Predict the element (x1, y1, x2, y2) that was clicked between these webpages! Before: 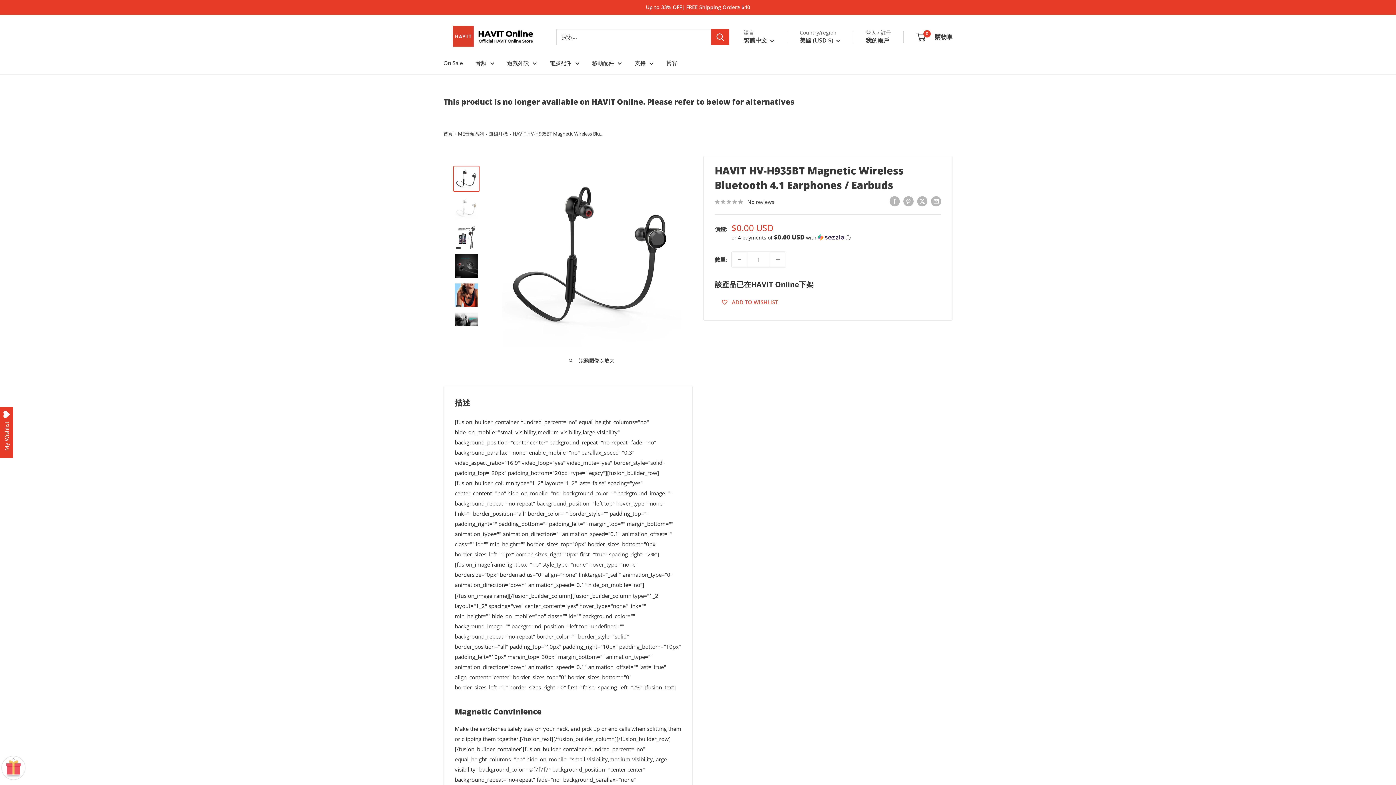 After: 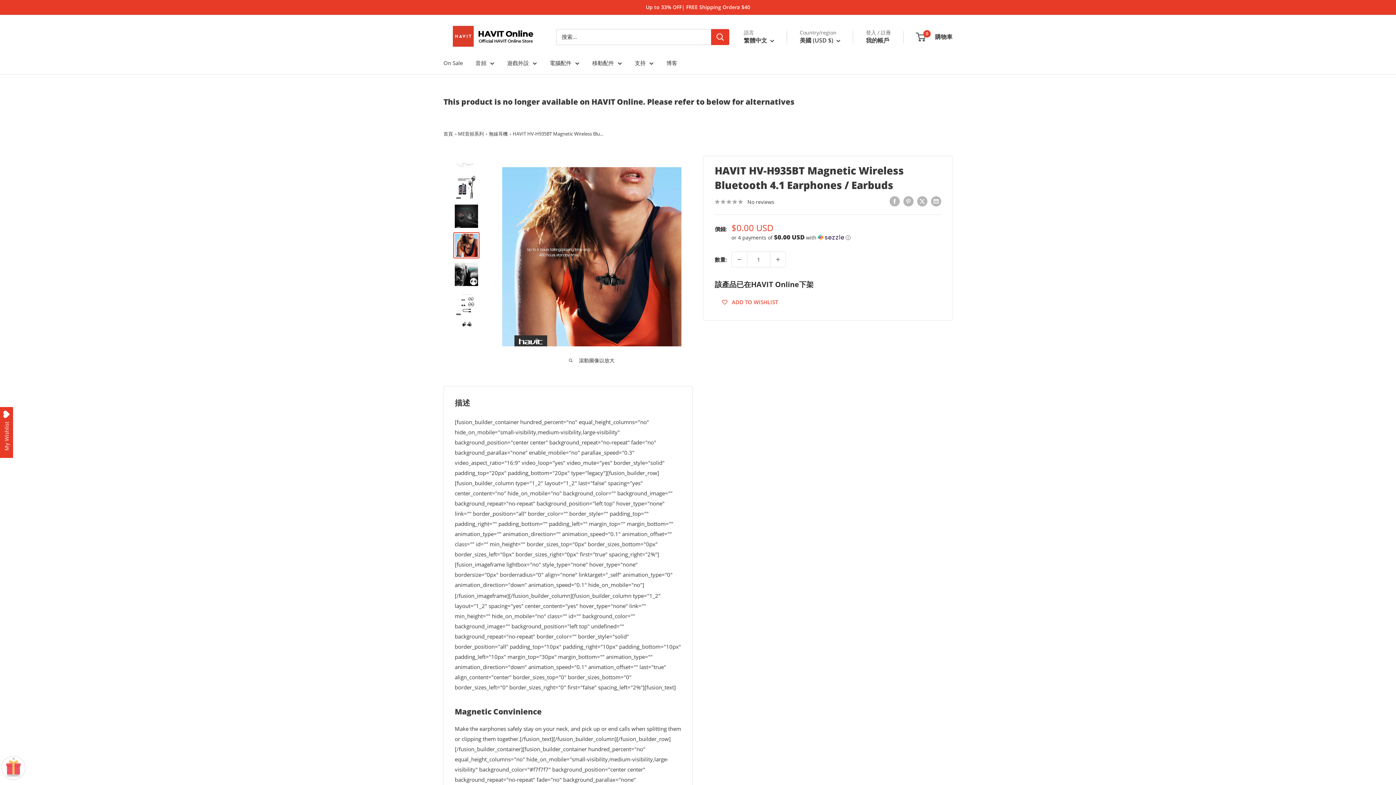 Action: bbox: (453, 282, 479, 308)